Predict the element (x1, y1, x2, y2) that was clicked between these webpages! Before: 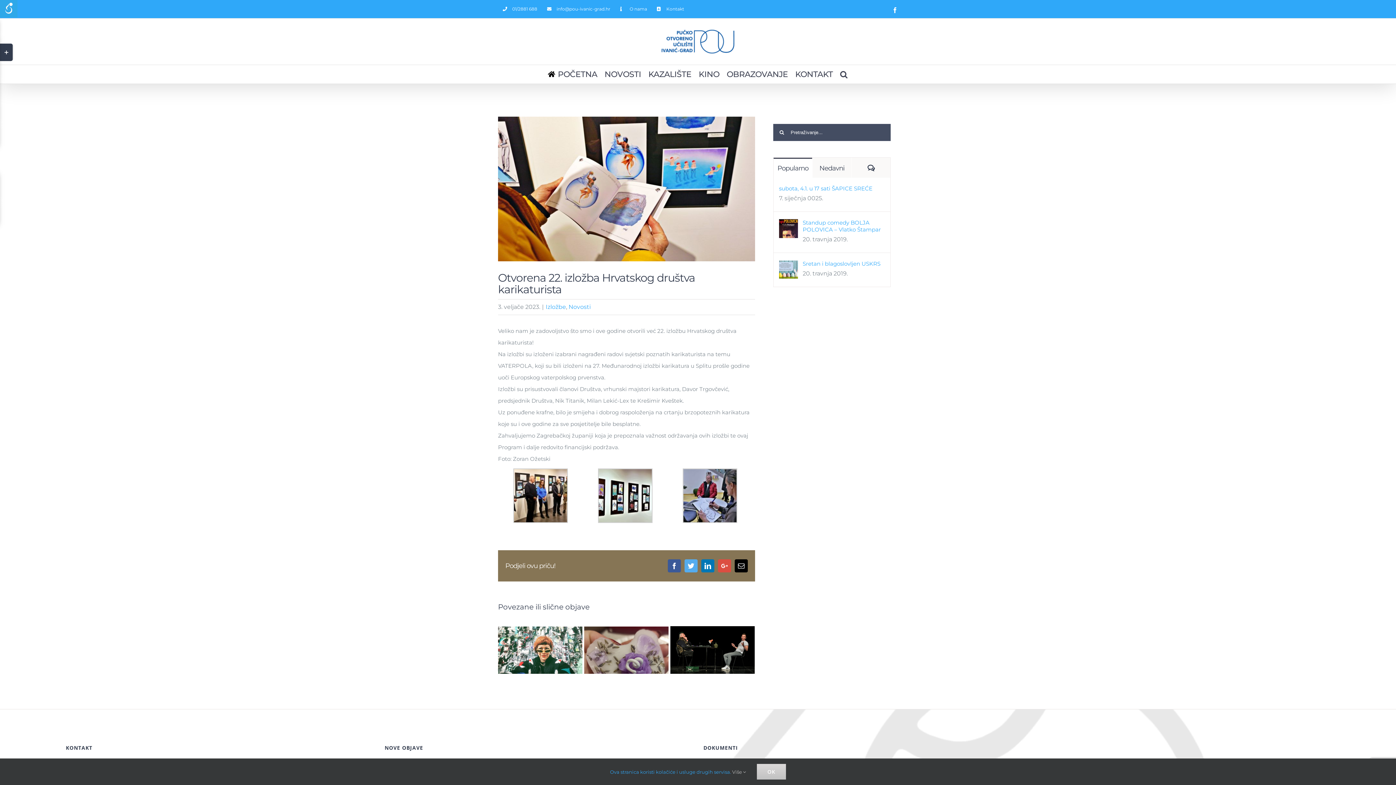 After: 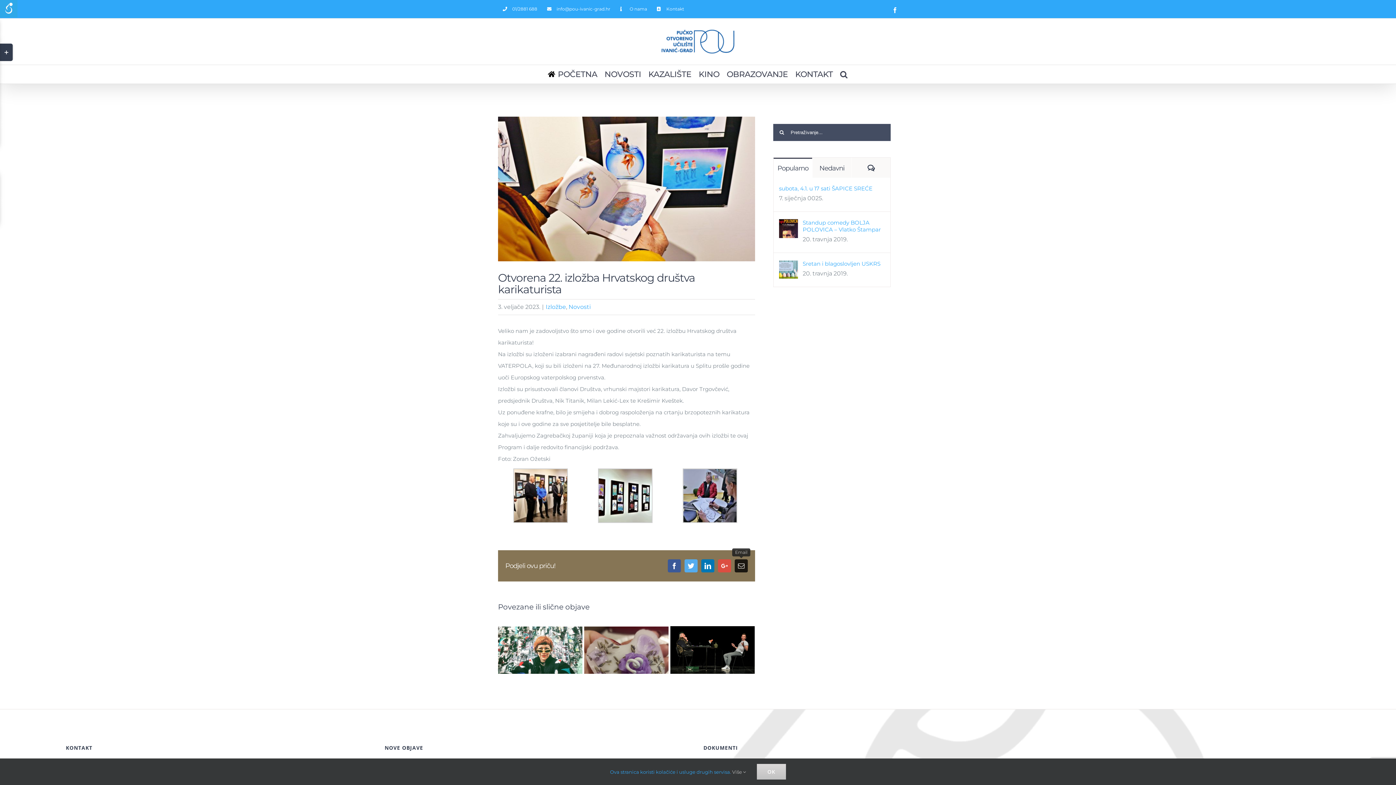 Action: label: Email bbox: (734, 559, 748, 572)